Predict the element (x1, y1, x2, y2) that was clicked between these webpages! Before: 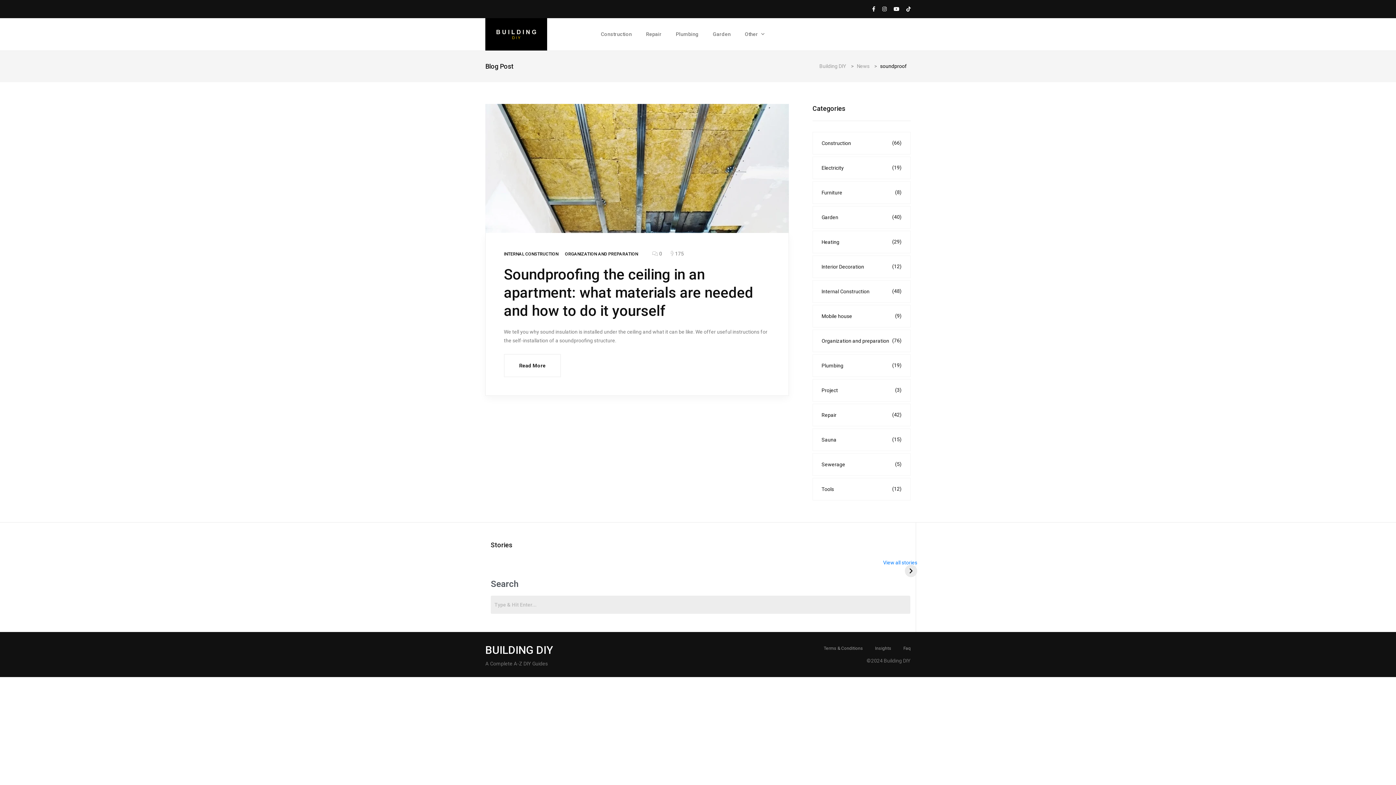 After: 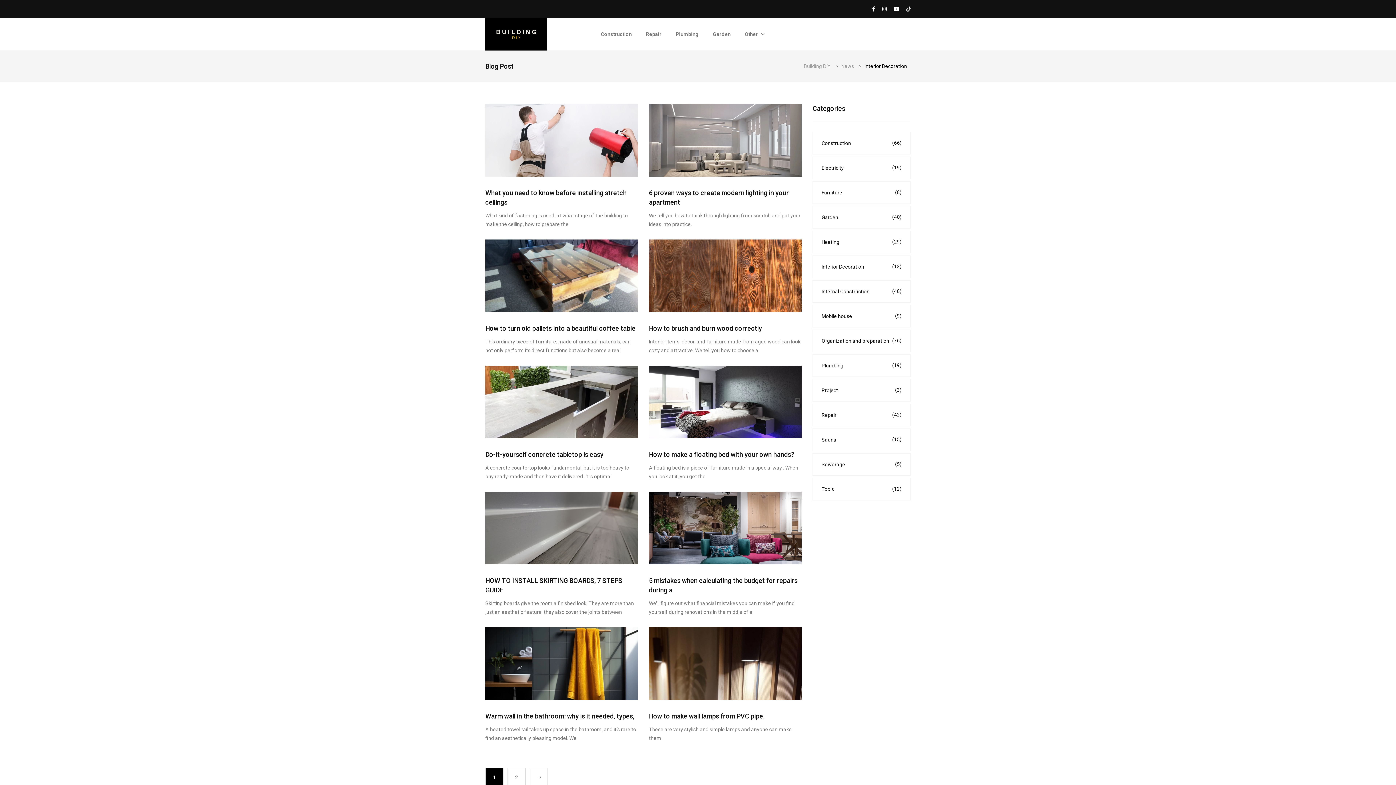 Action: label: Interior Decoration
(12) bbox: (812, 255, 910, 278)